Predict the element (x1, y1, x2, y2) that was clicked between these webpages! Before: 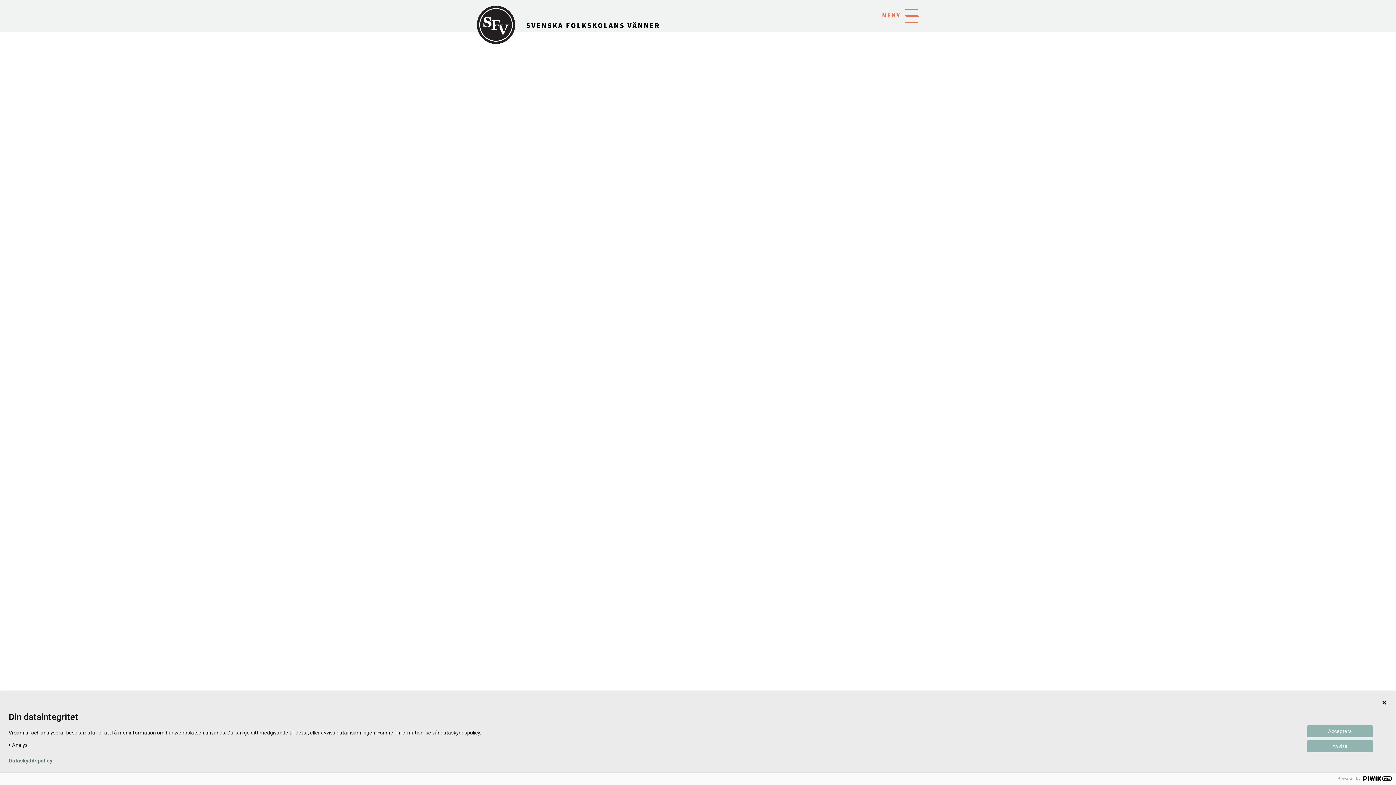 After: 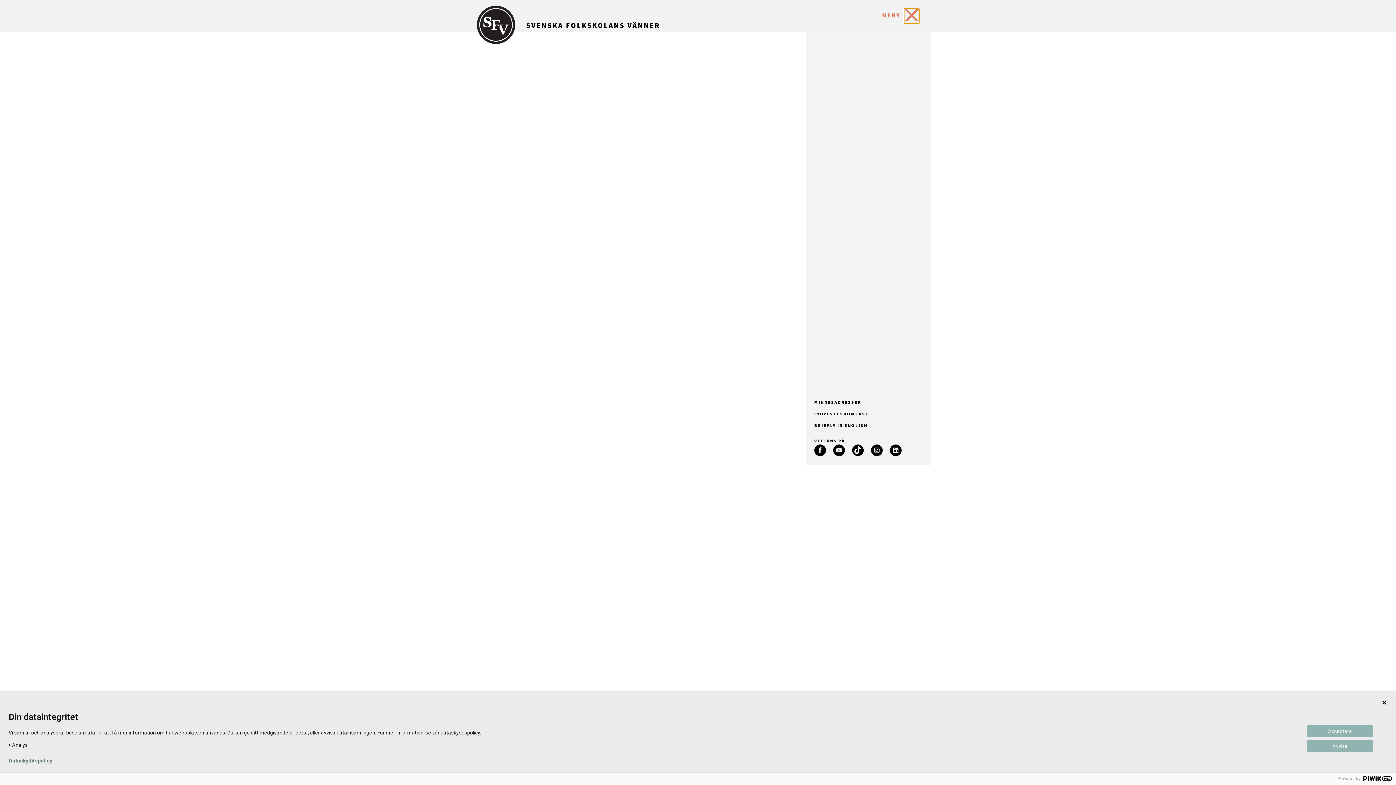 Action: bbox: (904, 11, 919, 18) label: MENY